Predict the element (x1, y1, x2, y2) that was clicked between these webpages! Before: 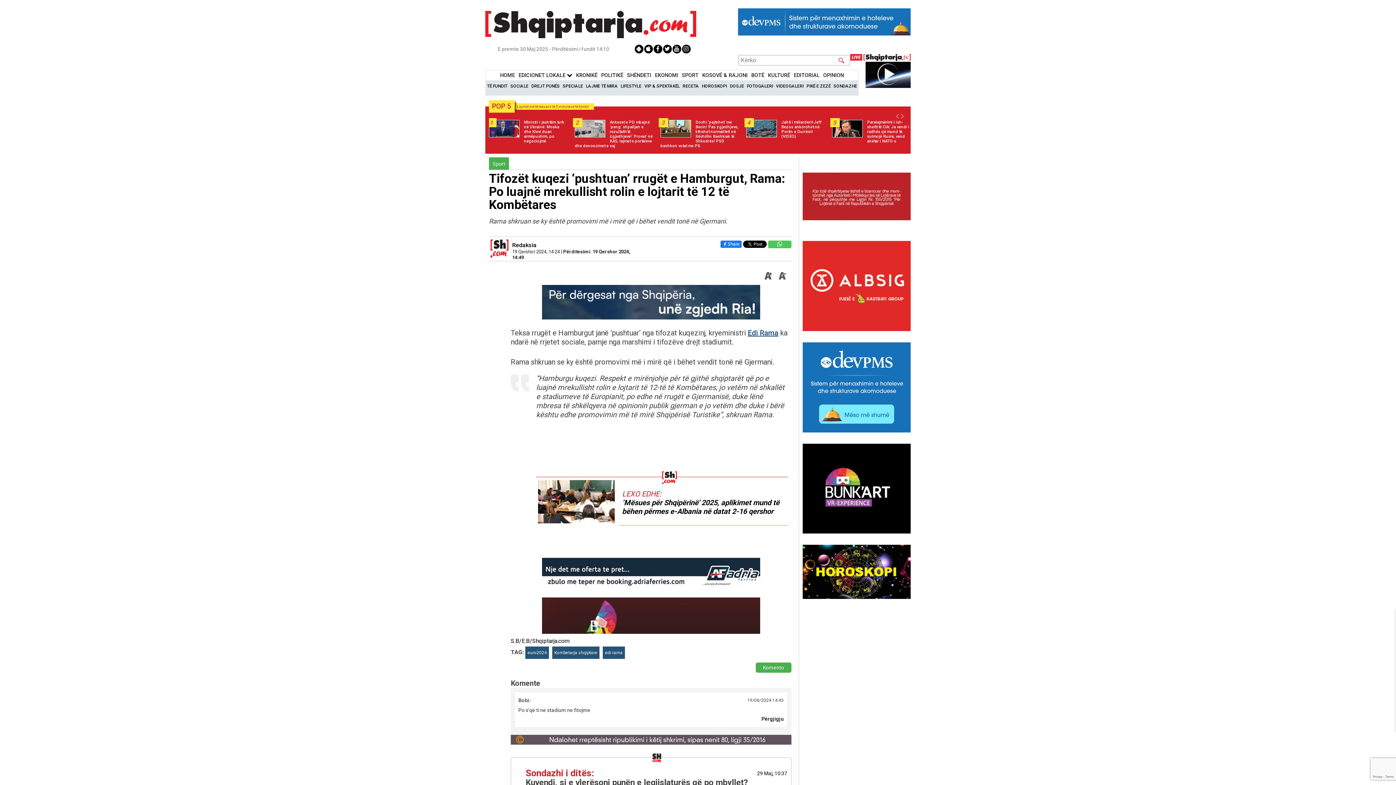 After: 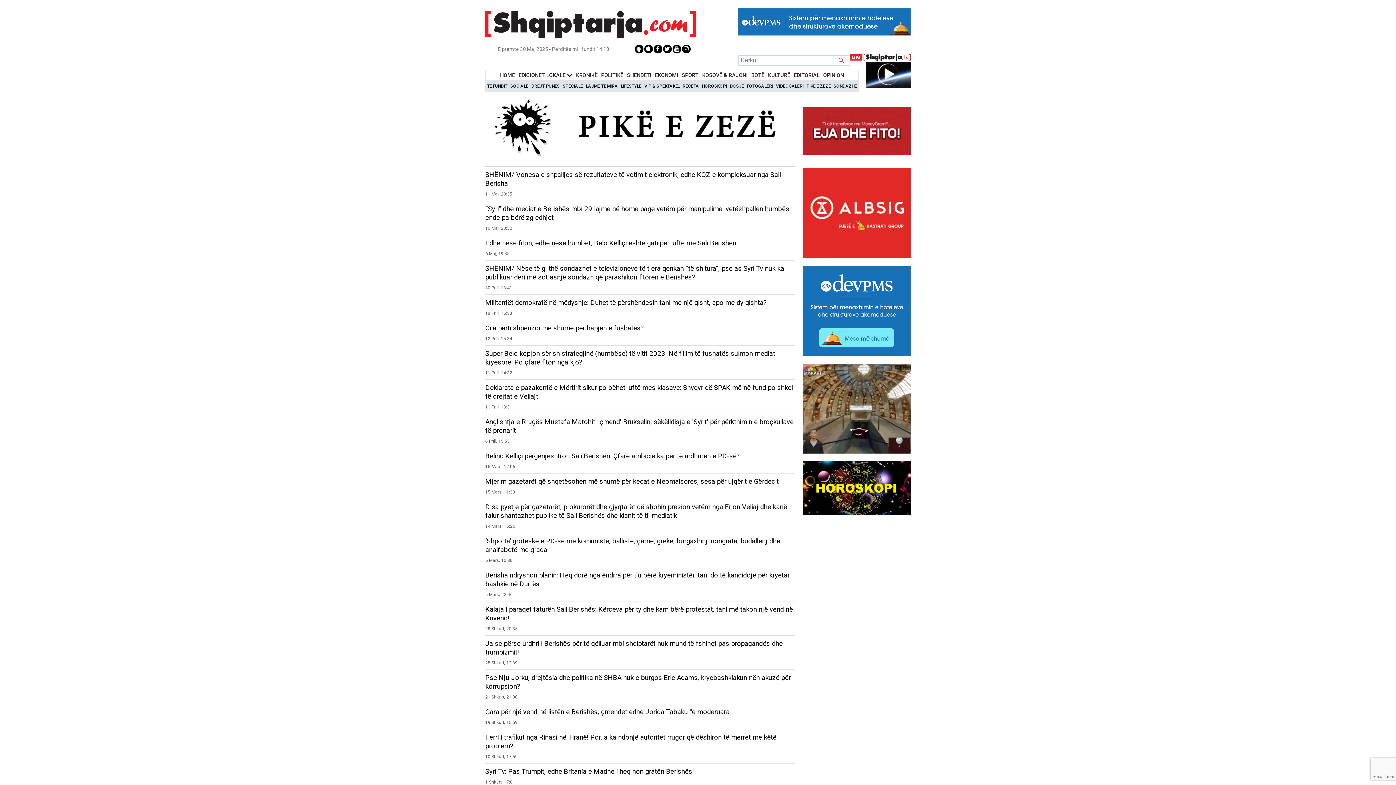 Action: bbox: (806, 83, 830, 88) label: PIKË E ZEZË